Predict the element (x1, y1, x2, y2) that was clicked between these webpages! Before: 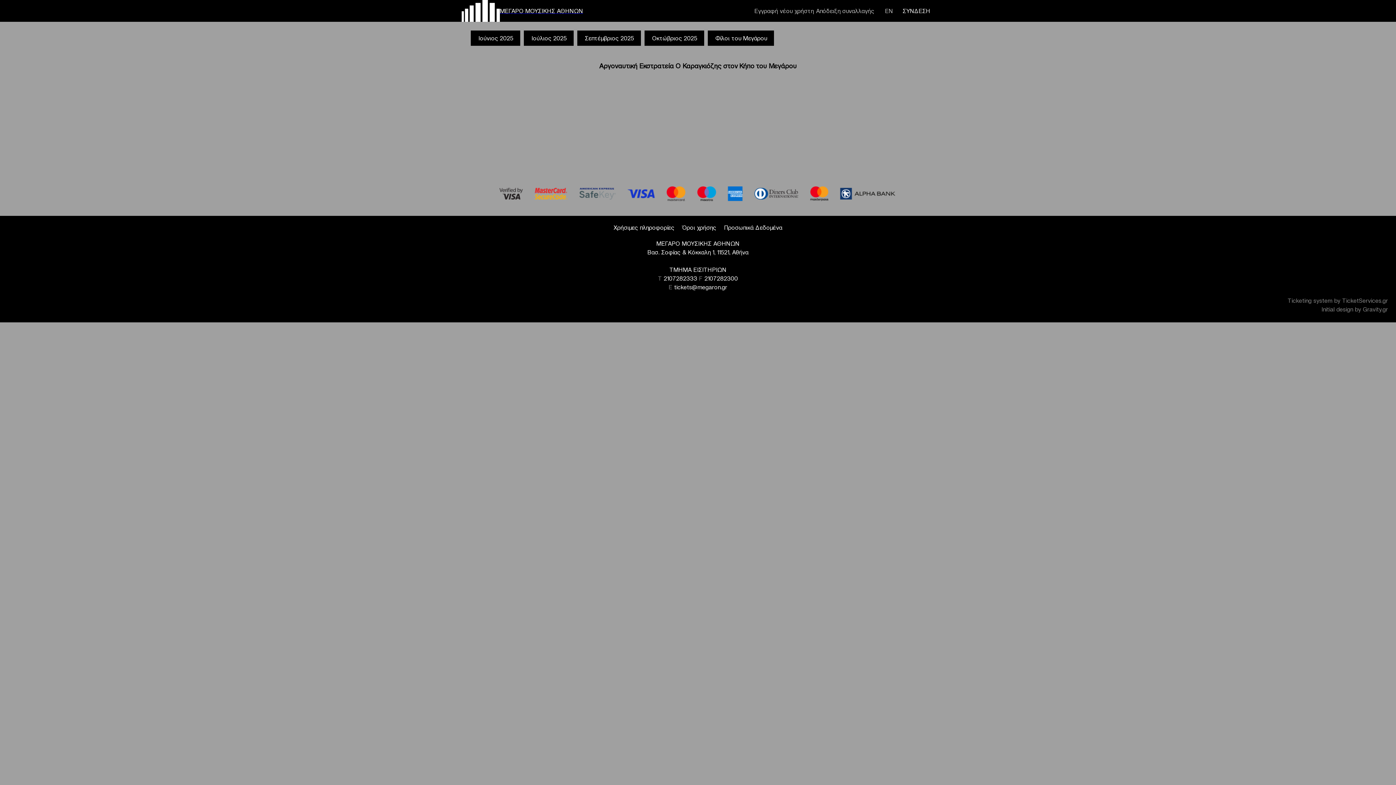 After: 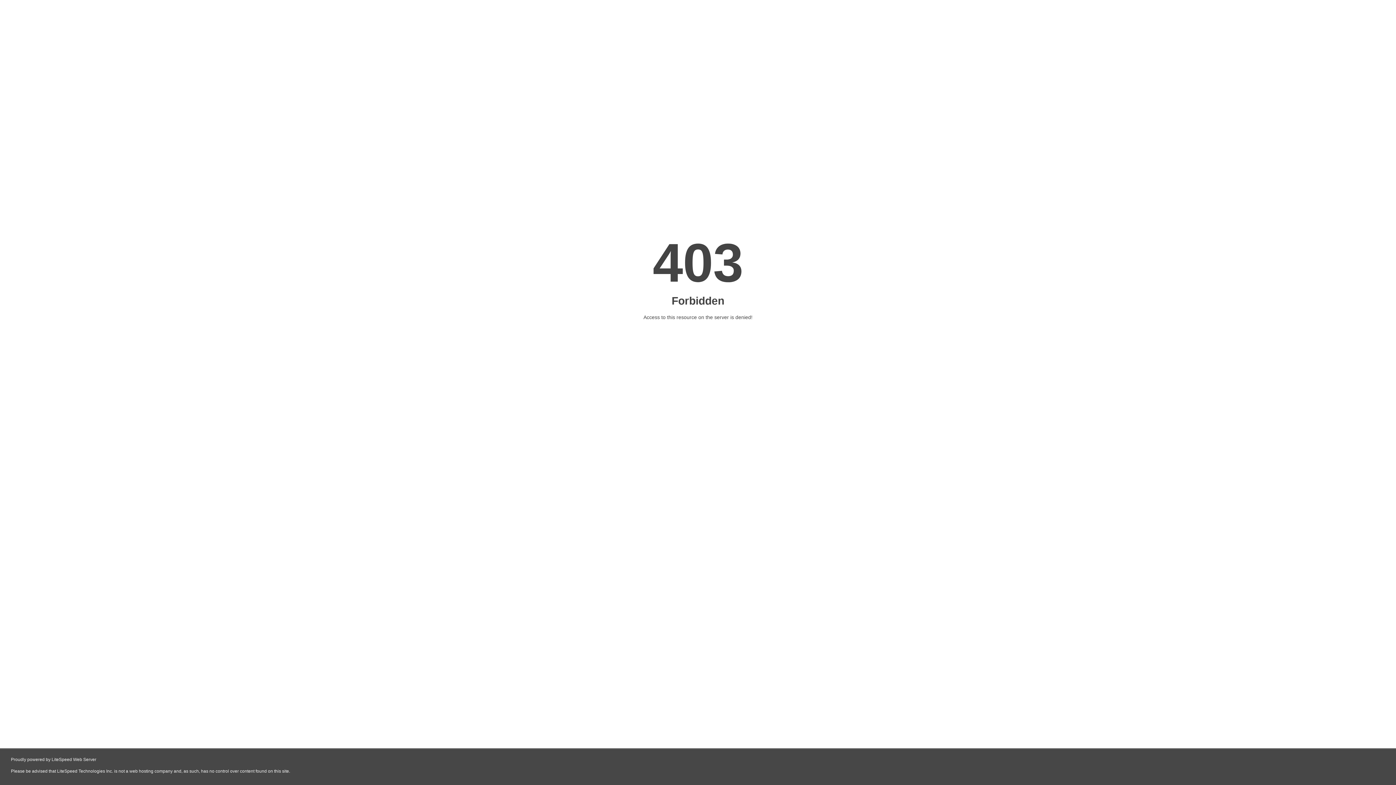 Action: label: Χρήσιμες πληροφορίες bbox: (613, 224, 674, 231)